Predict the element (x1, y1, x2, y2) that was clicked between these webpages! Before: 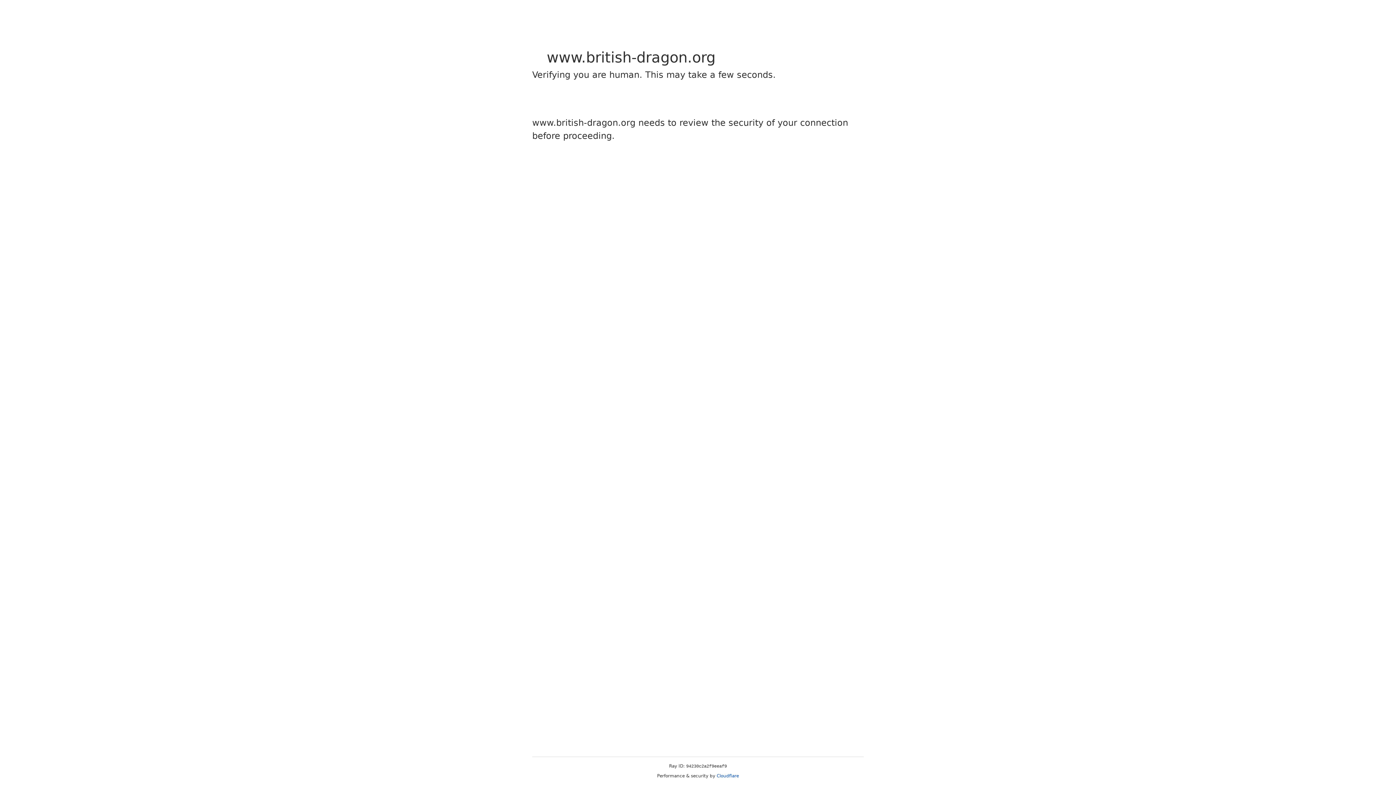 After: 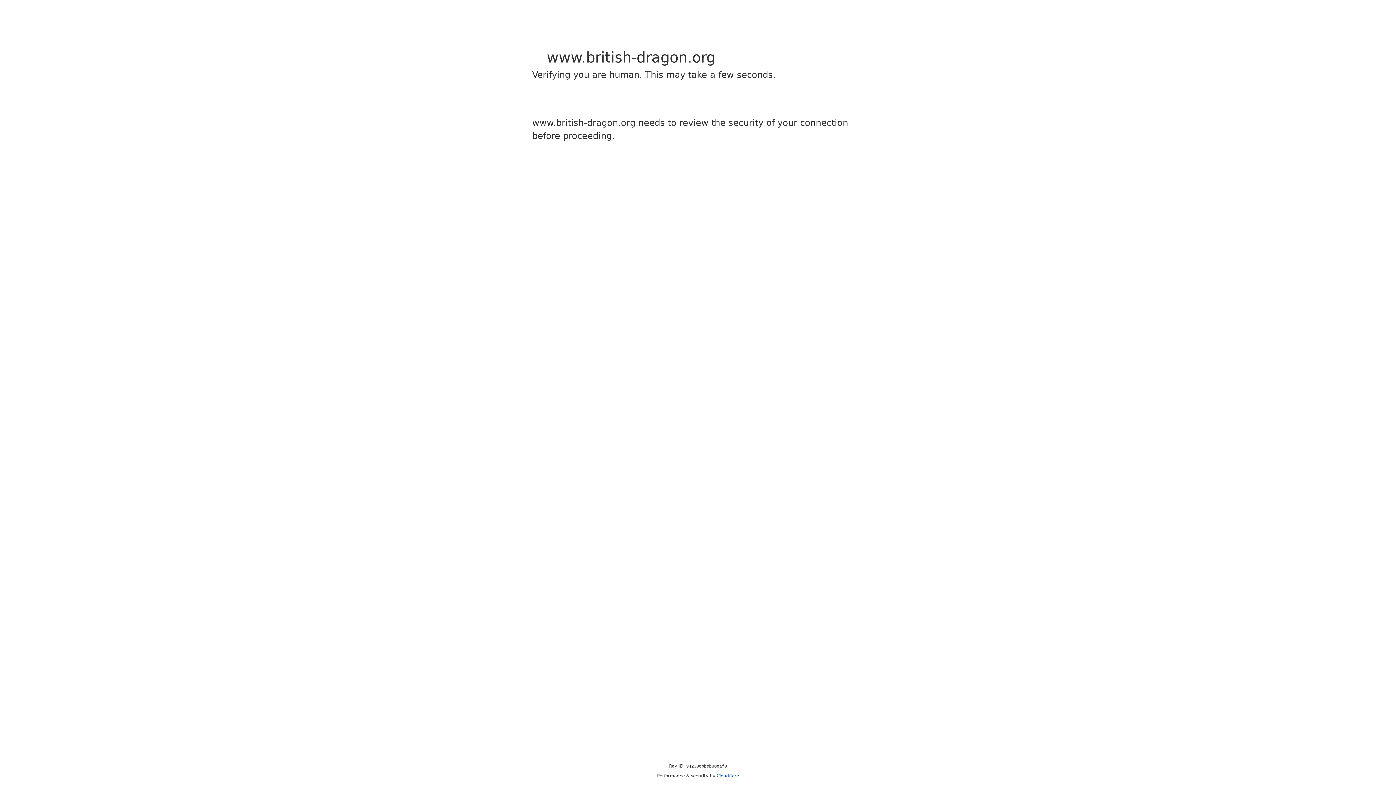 Action: bbox: (716, 773, 739, 778) label: Cloudflare